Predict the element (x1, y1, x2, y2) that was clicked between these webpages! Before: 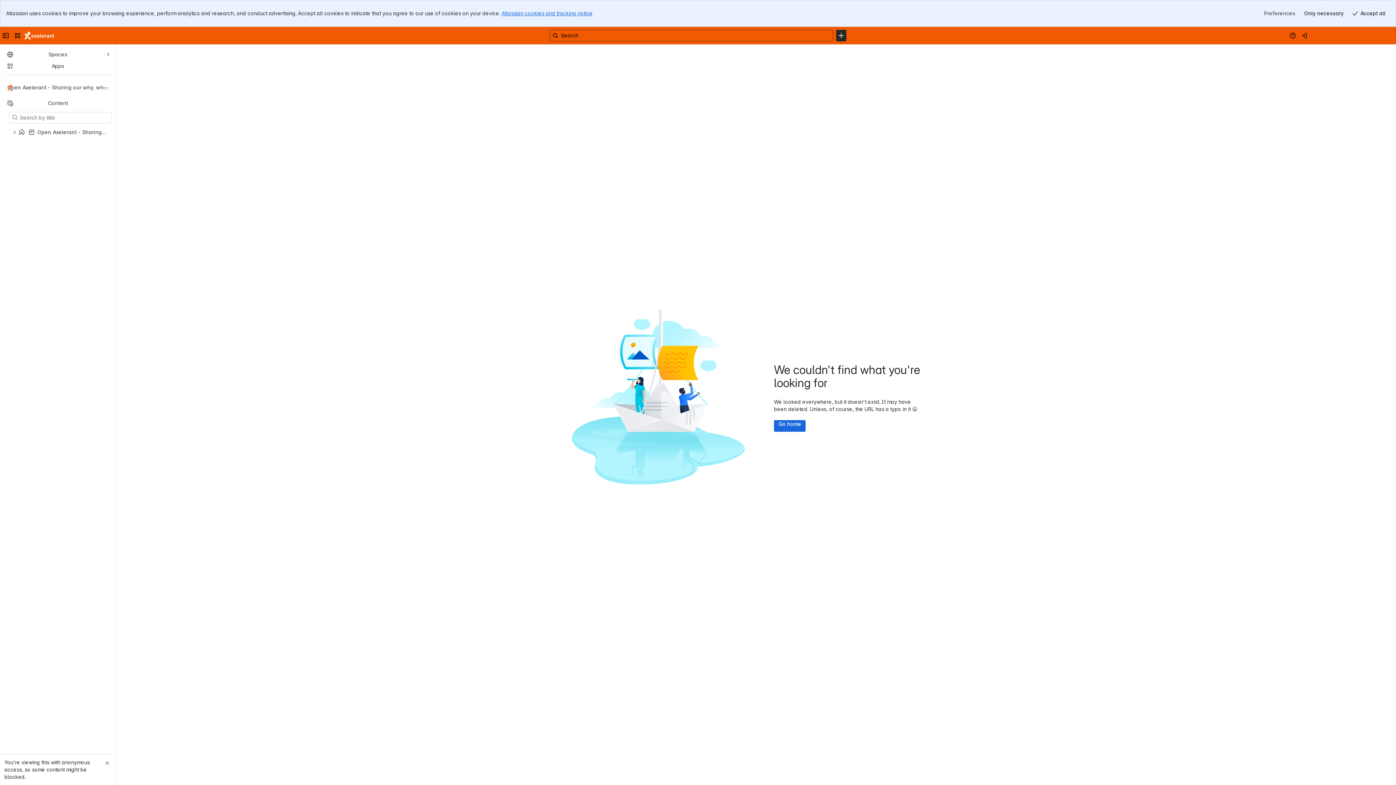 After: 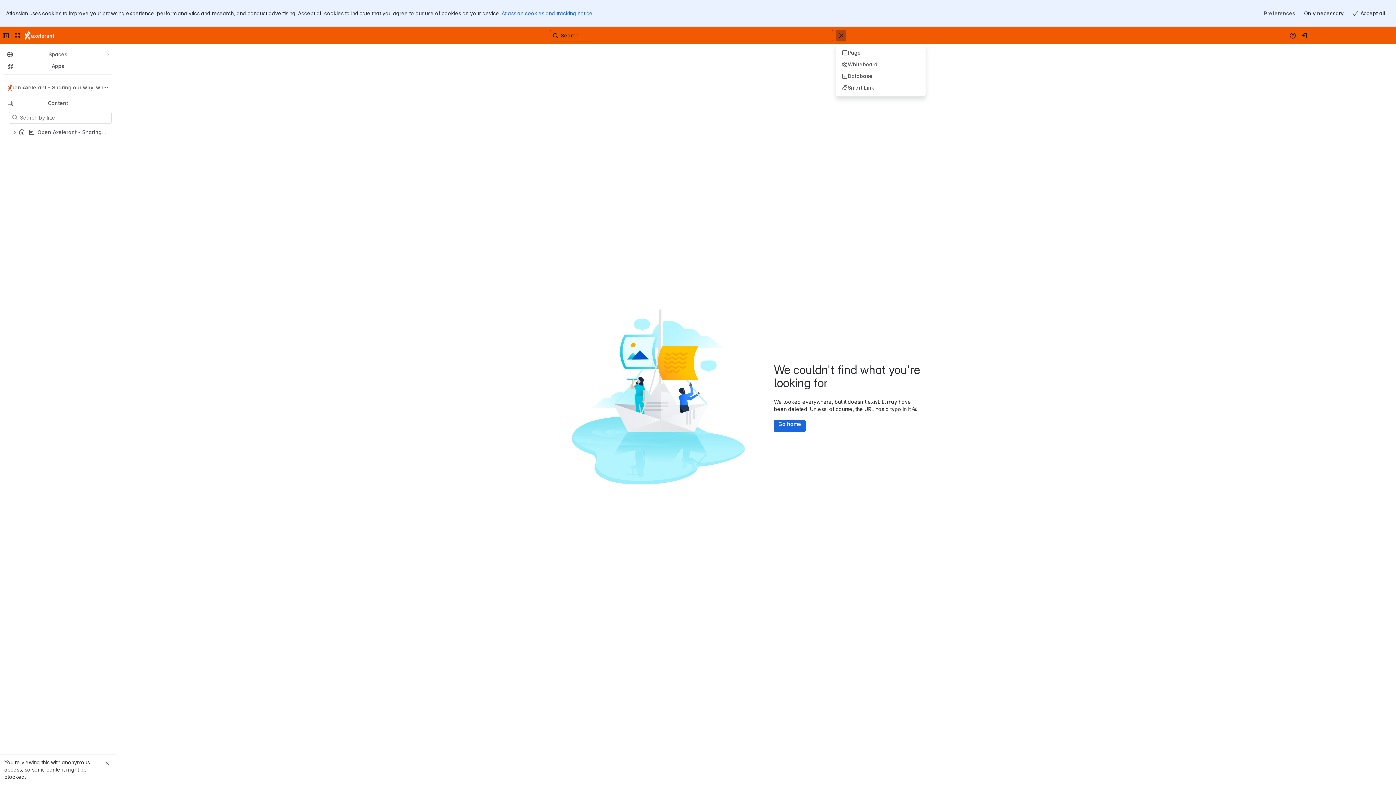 Action: bbox: (836, 29, 846, 41) label: Create